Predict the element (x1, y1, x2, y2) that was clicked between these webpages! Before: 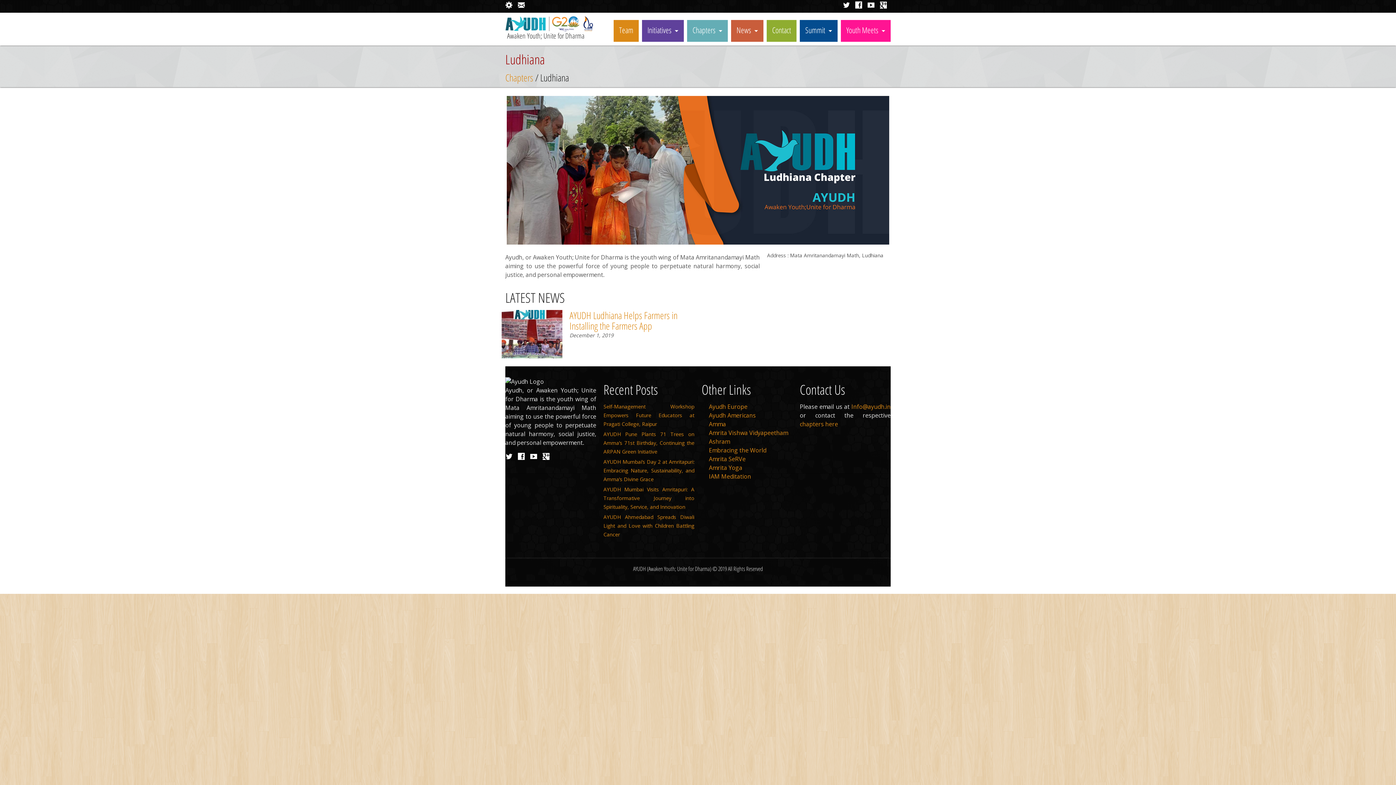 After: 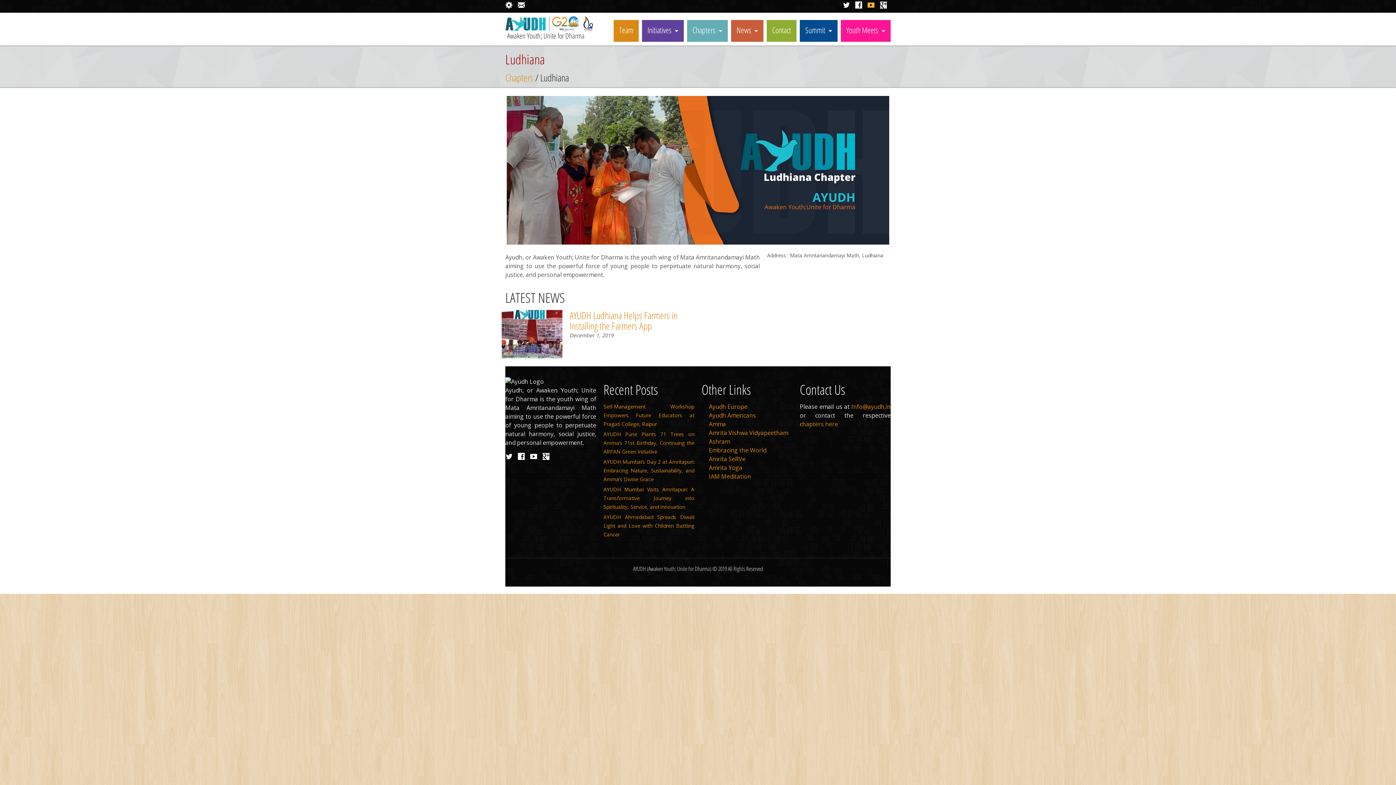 Action: bbox: (867, 1, 874, 10)